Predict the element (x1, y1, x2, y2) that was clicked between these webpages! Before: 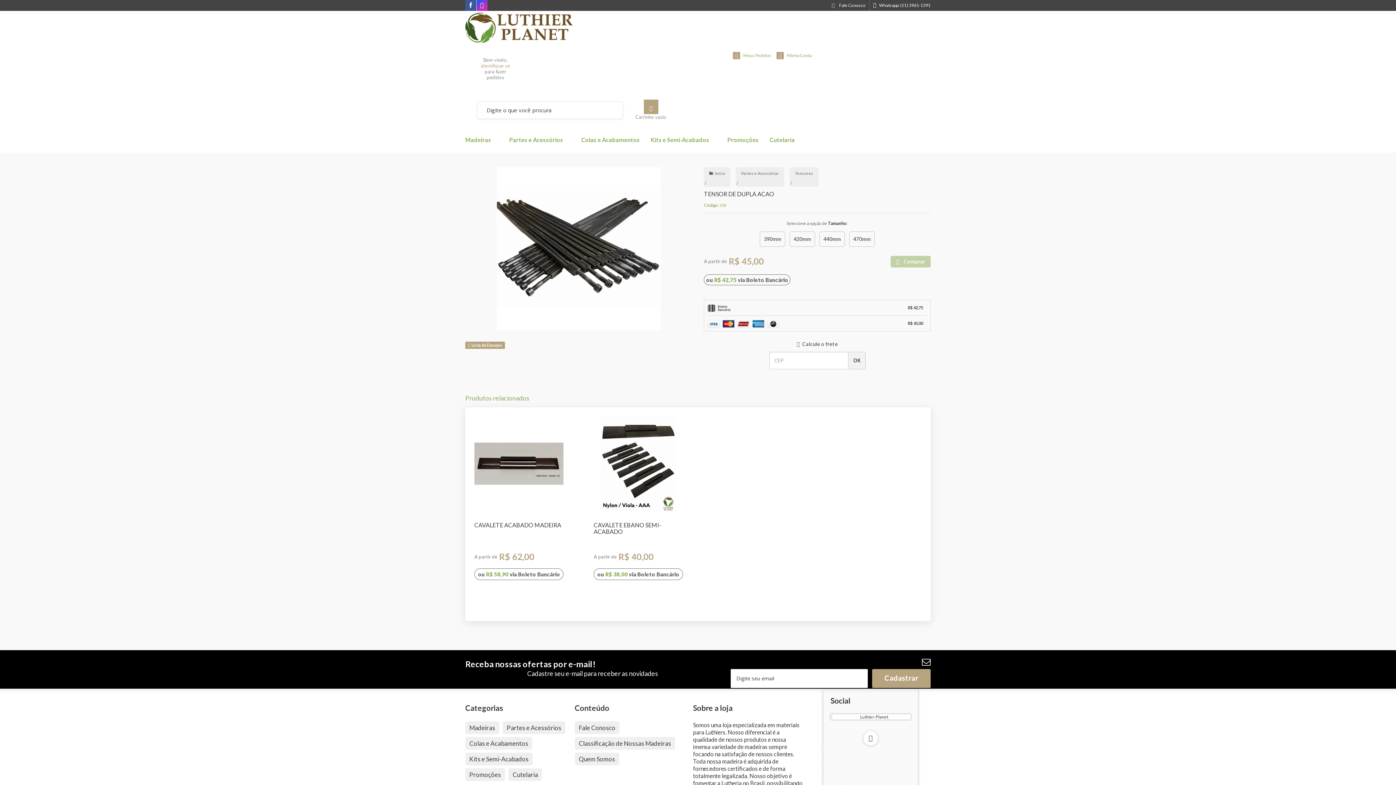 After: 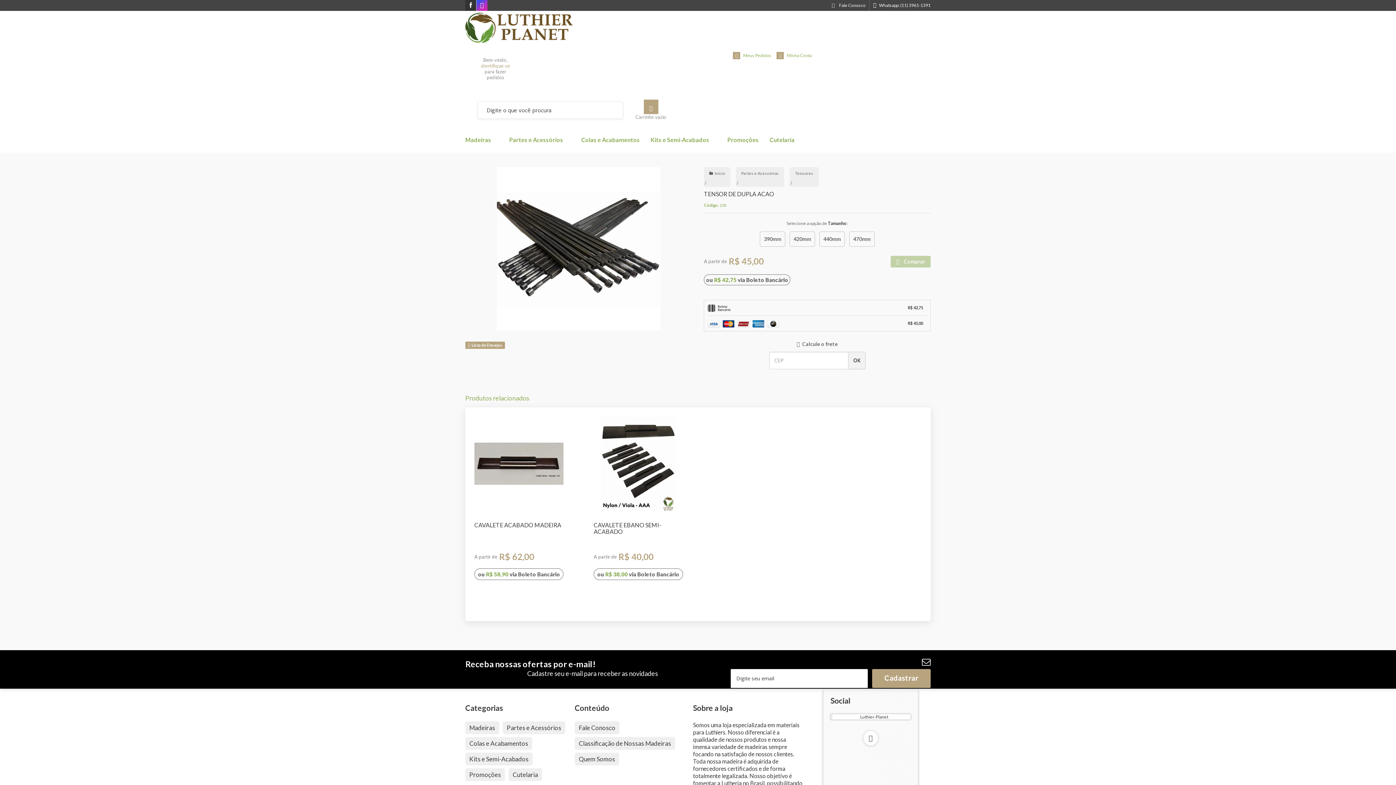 Action: label: Siga nos no Facebook bbox: (465, 2, 476, 8)